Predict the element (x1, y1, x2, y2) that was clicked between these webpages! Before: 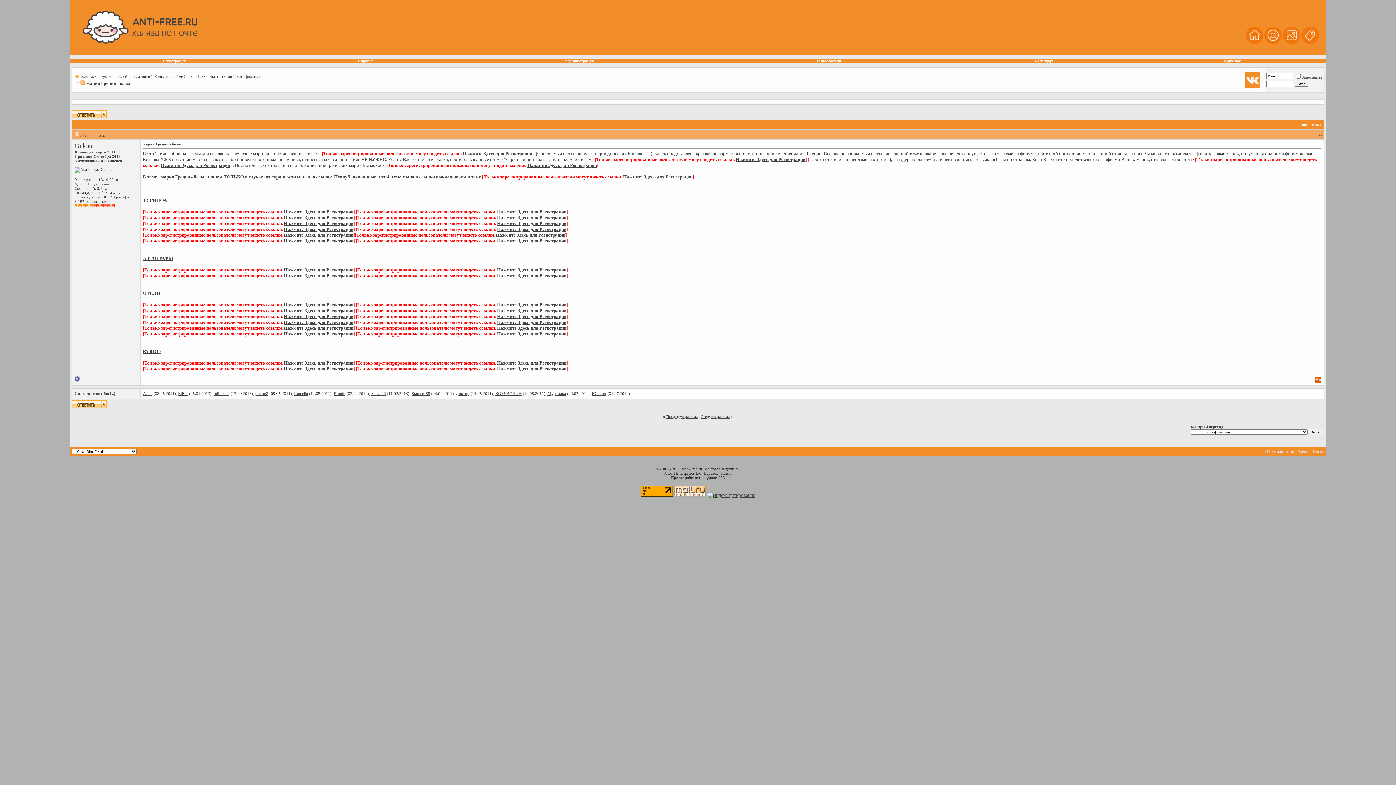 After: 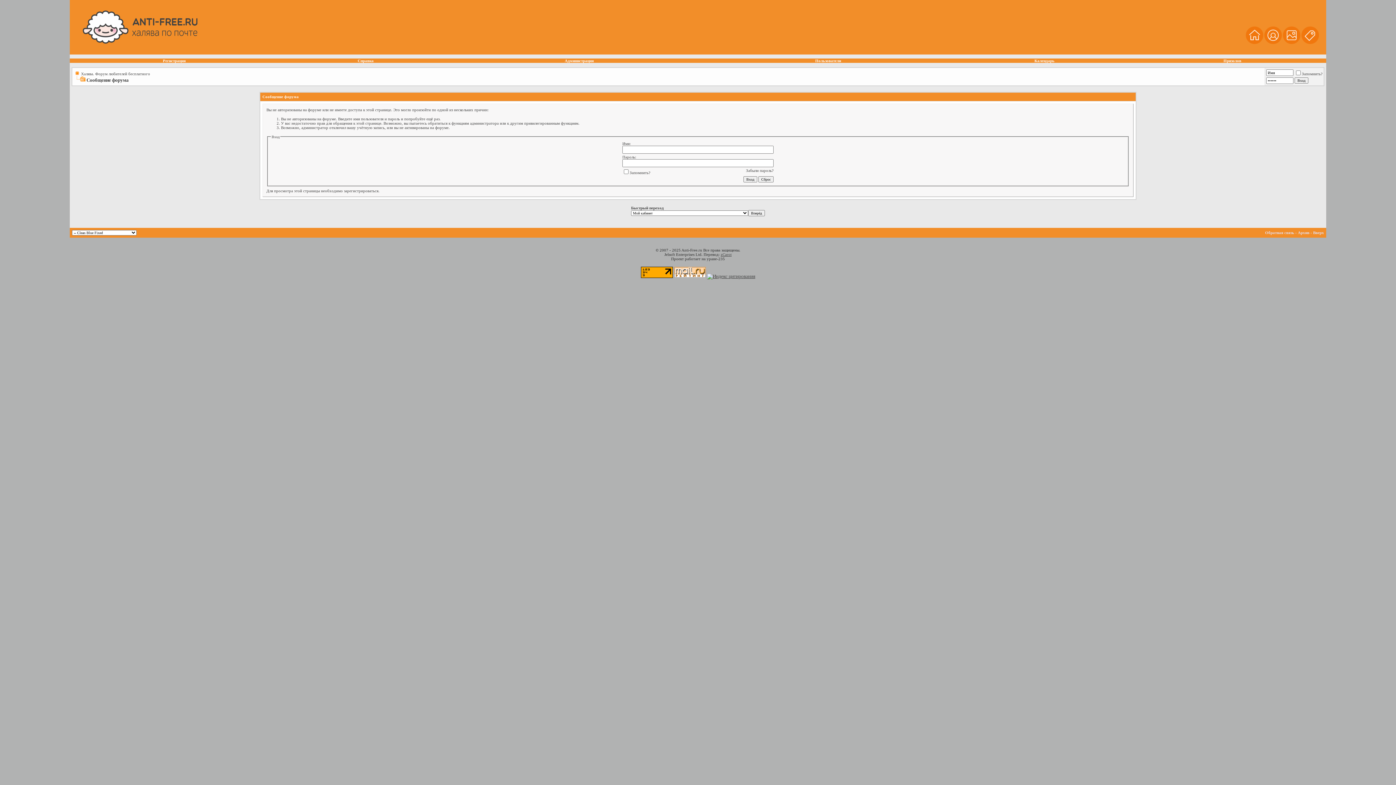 Action: label: Rondo bbox: (333, 391, 345, 396)